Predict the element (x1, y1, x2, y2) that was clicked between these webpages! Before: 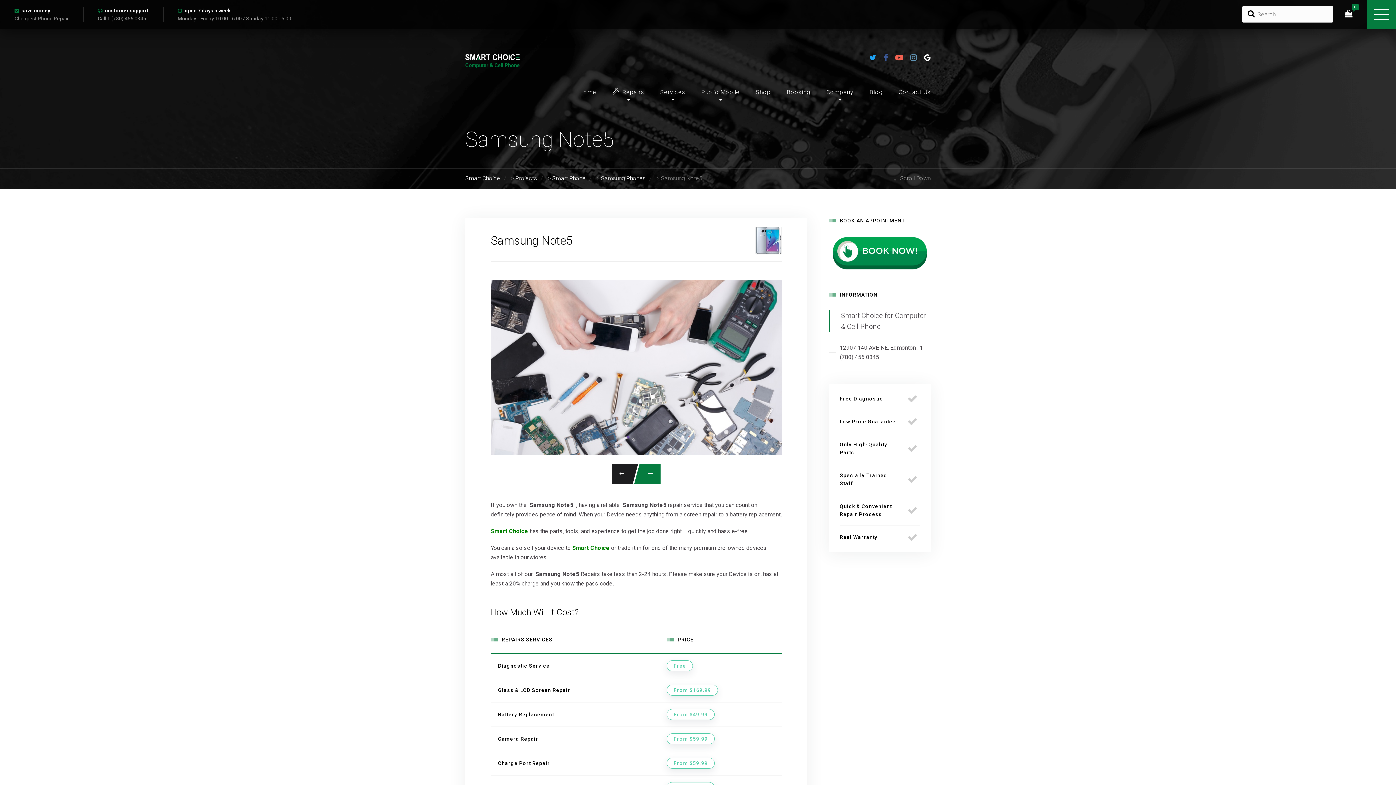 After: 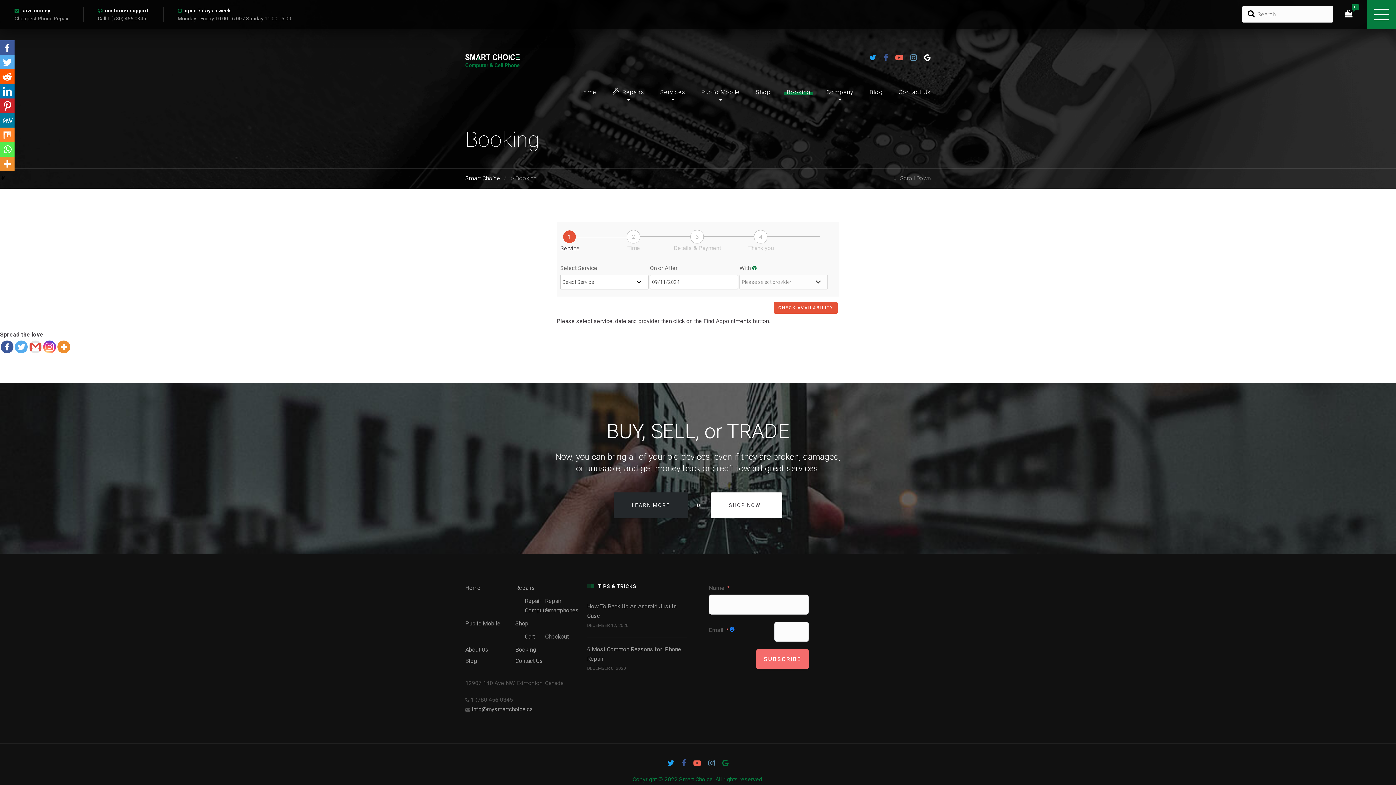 Action: bbox: (829, 237, 930, 244)